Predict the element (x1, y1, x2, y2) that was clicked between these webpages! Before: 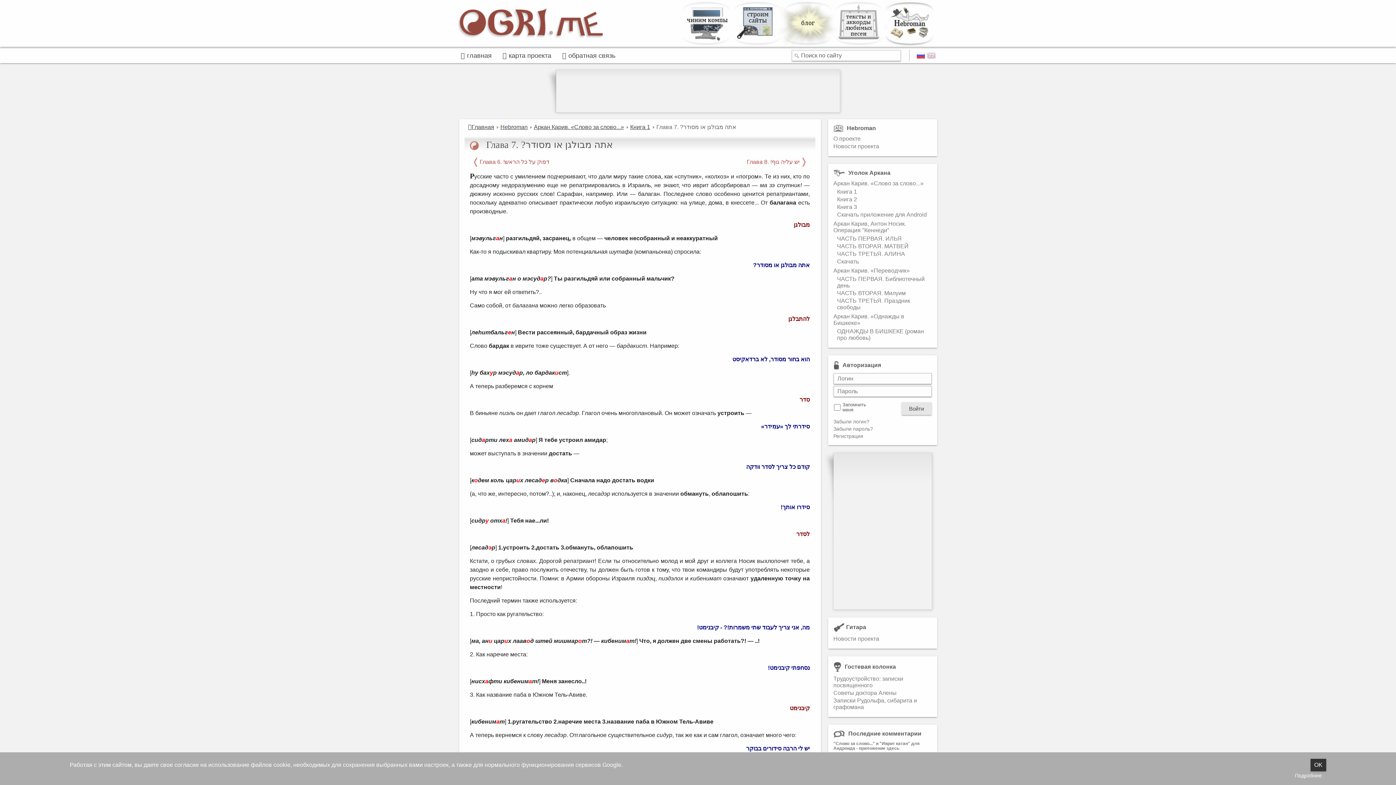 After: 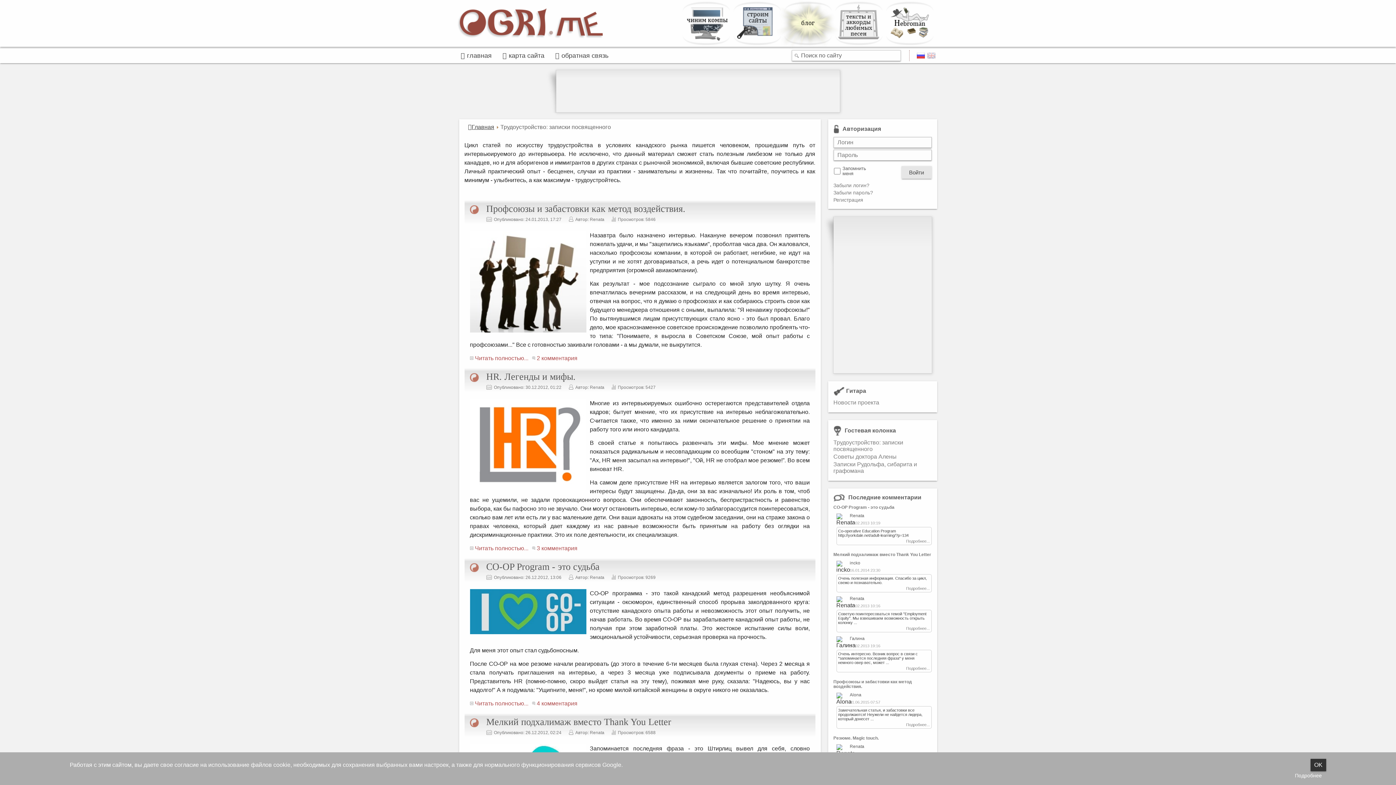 Action: bbox: (833, 676, 903, 688) label: Трудоустройство: записки посвященного